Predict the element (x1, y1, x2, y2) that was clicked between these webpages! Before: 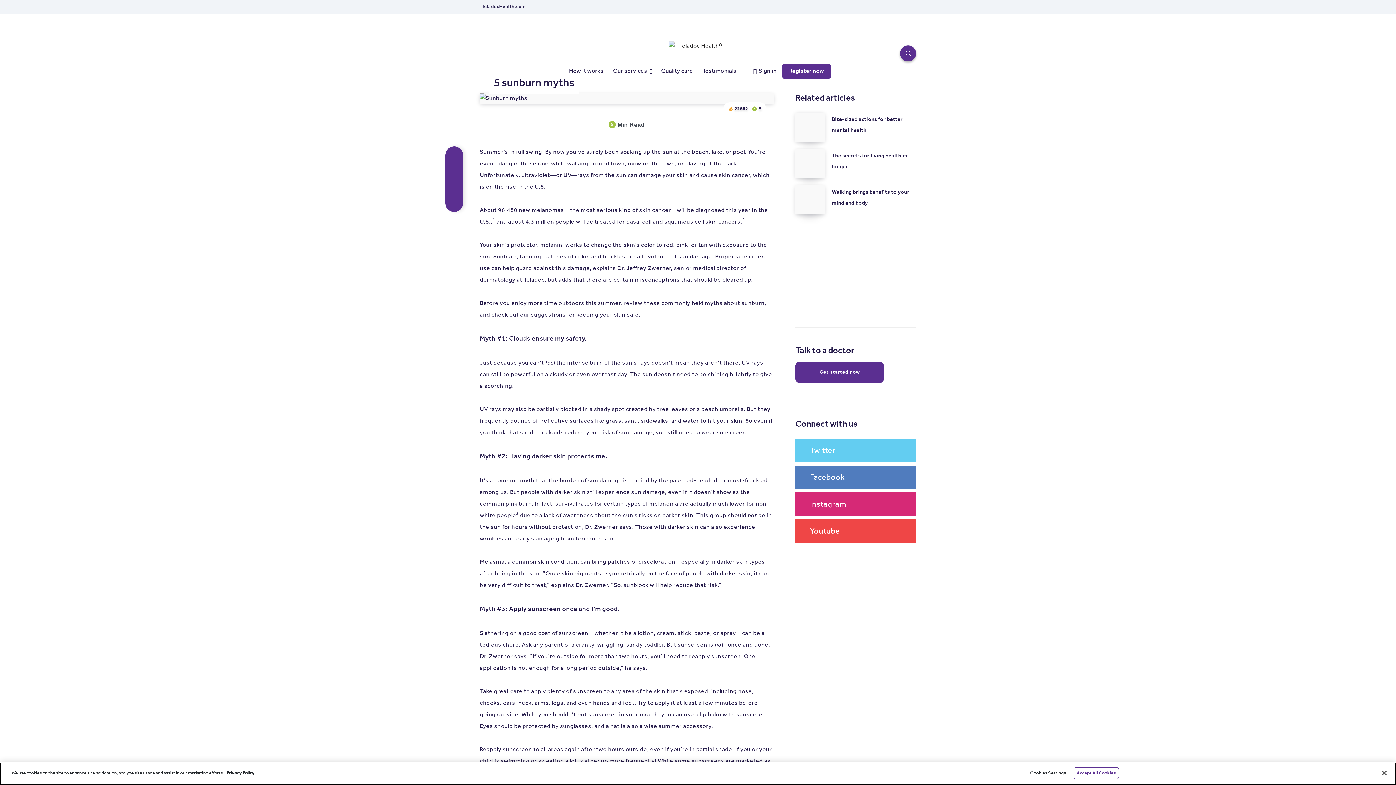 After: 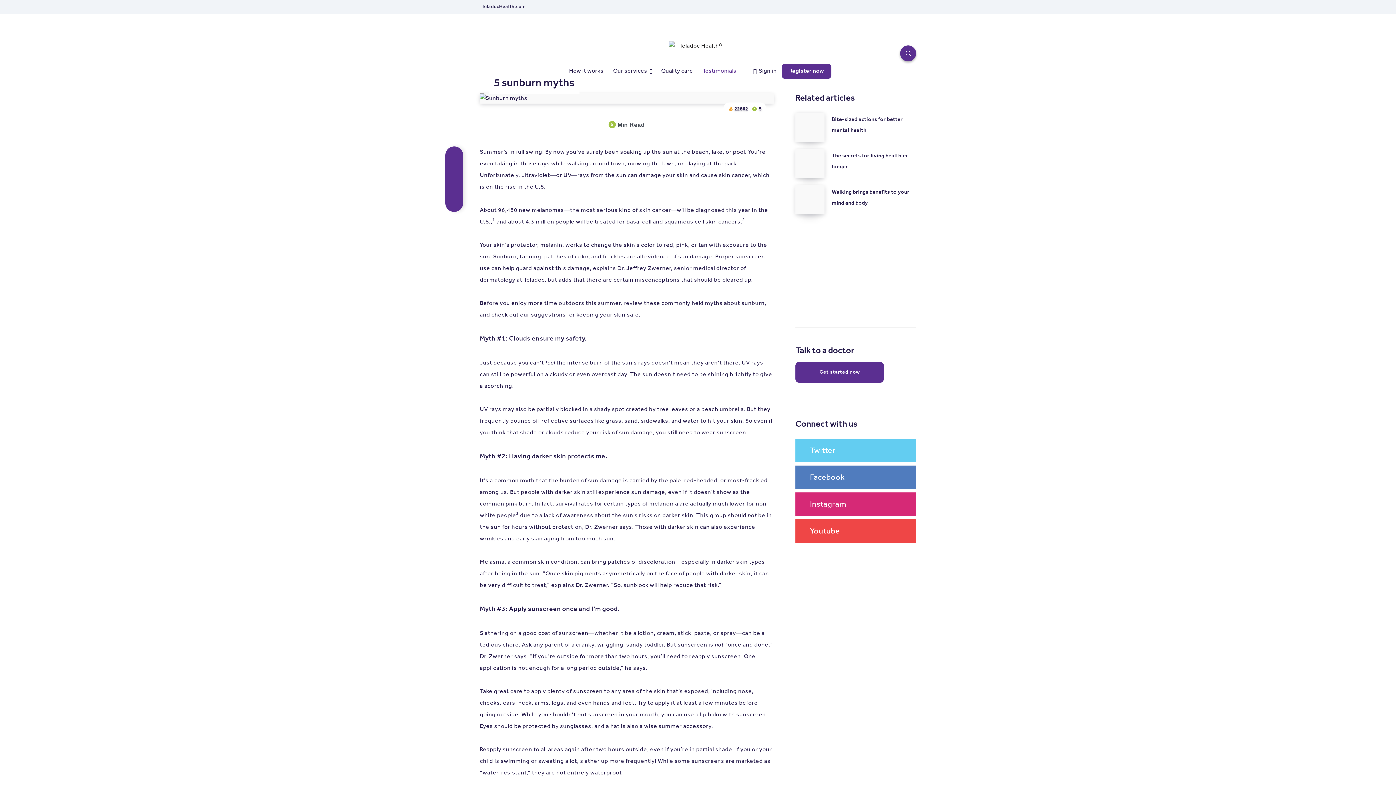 Action: label: Testimonials bbox: (702, 67, 736, 75)